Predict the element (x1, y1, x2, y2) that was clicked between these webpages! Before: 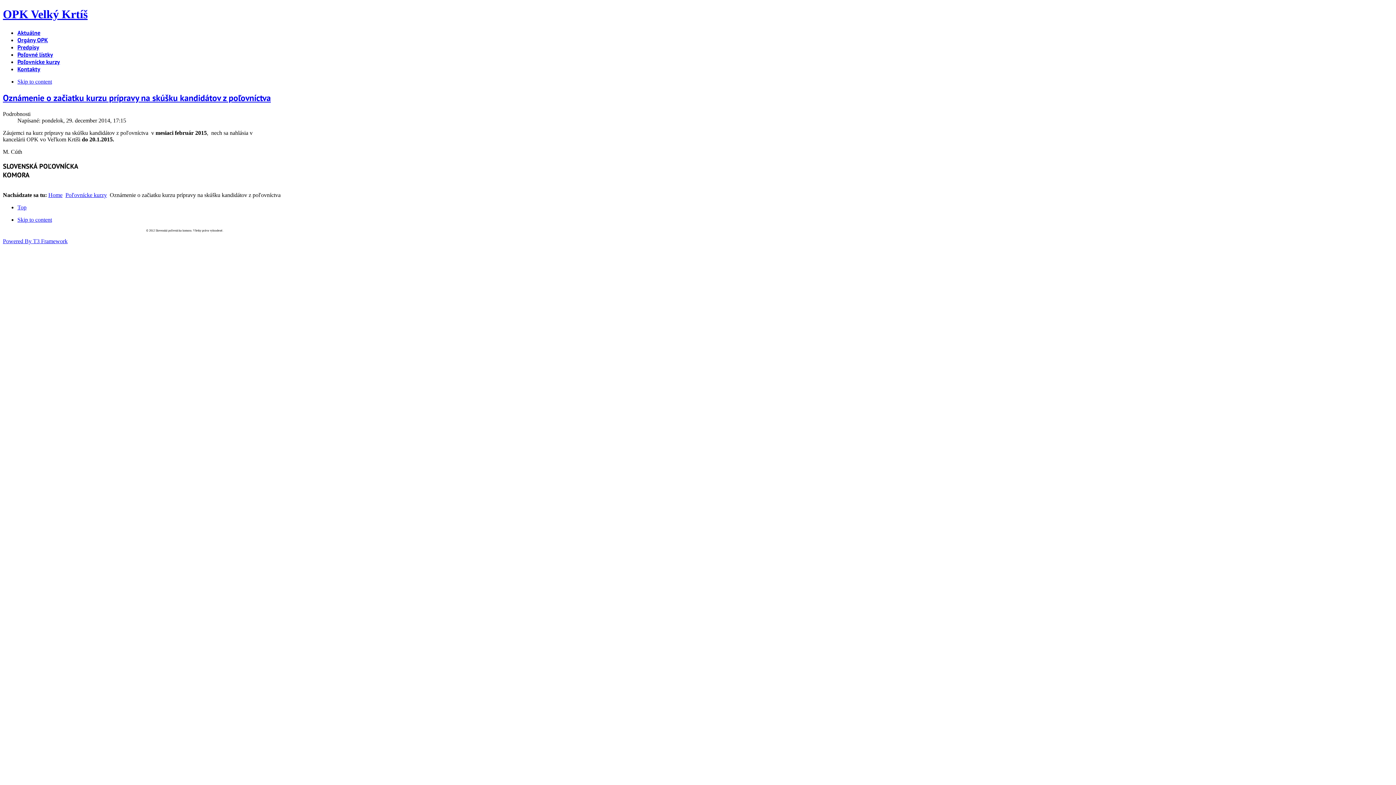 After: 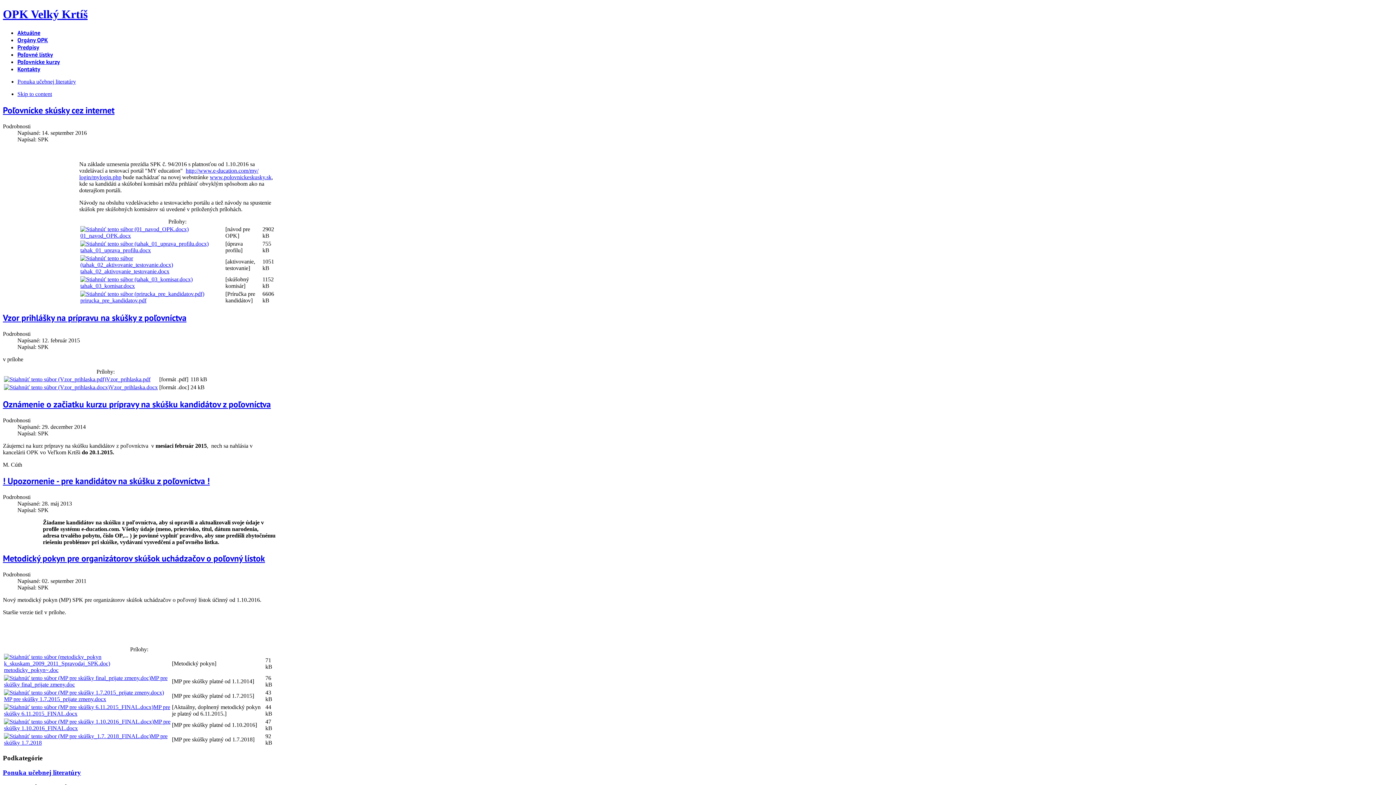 Action: bbox: (17, 58, 60, 65) label: Poľovnícke kurzy